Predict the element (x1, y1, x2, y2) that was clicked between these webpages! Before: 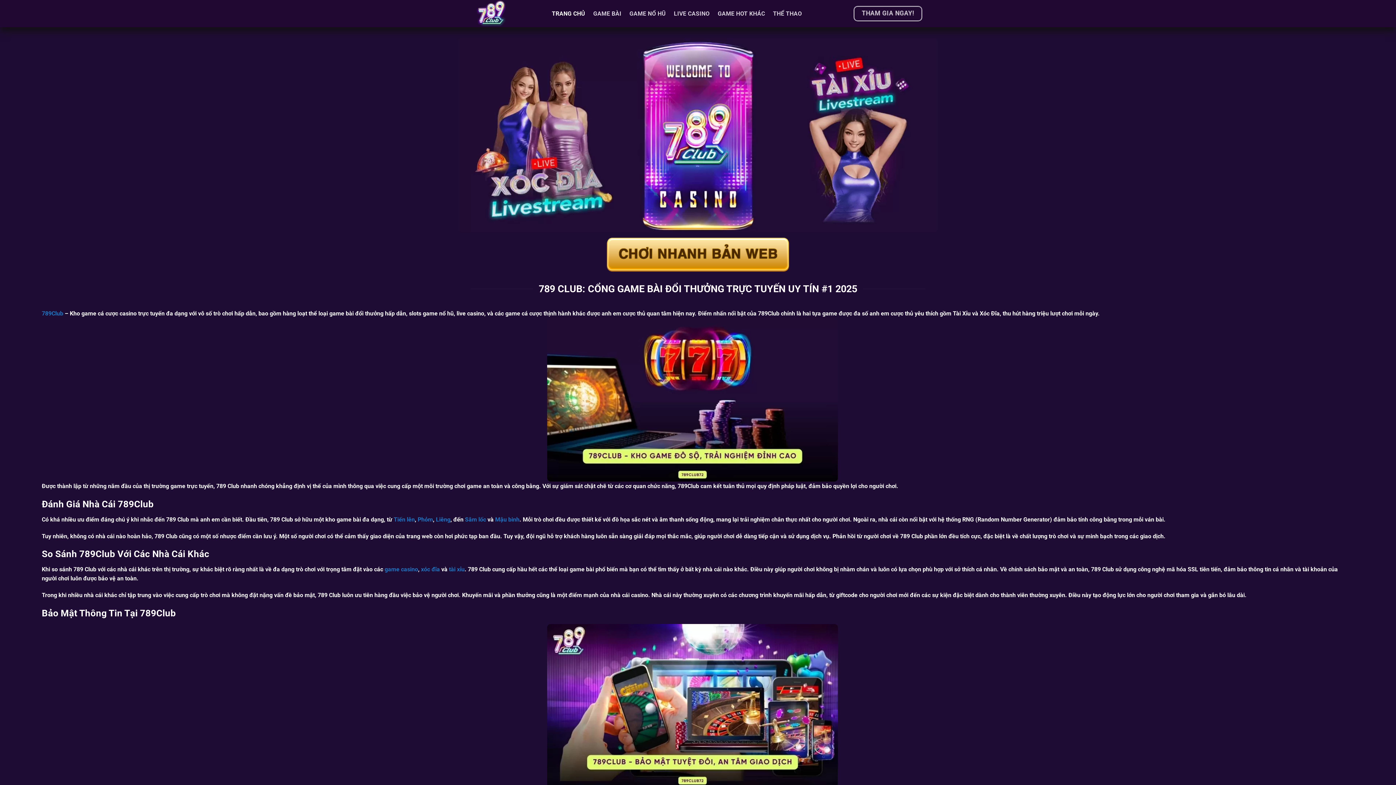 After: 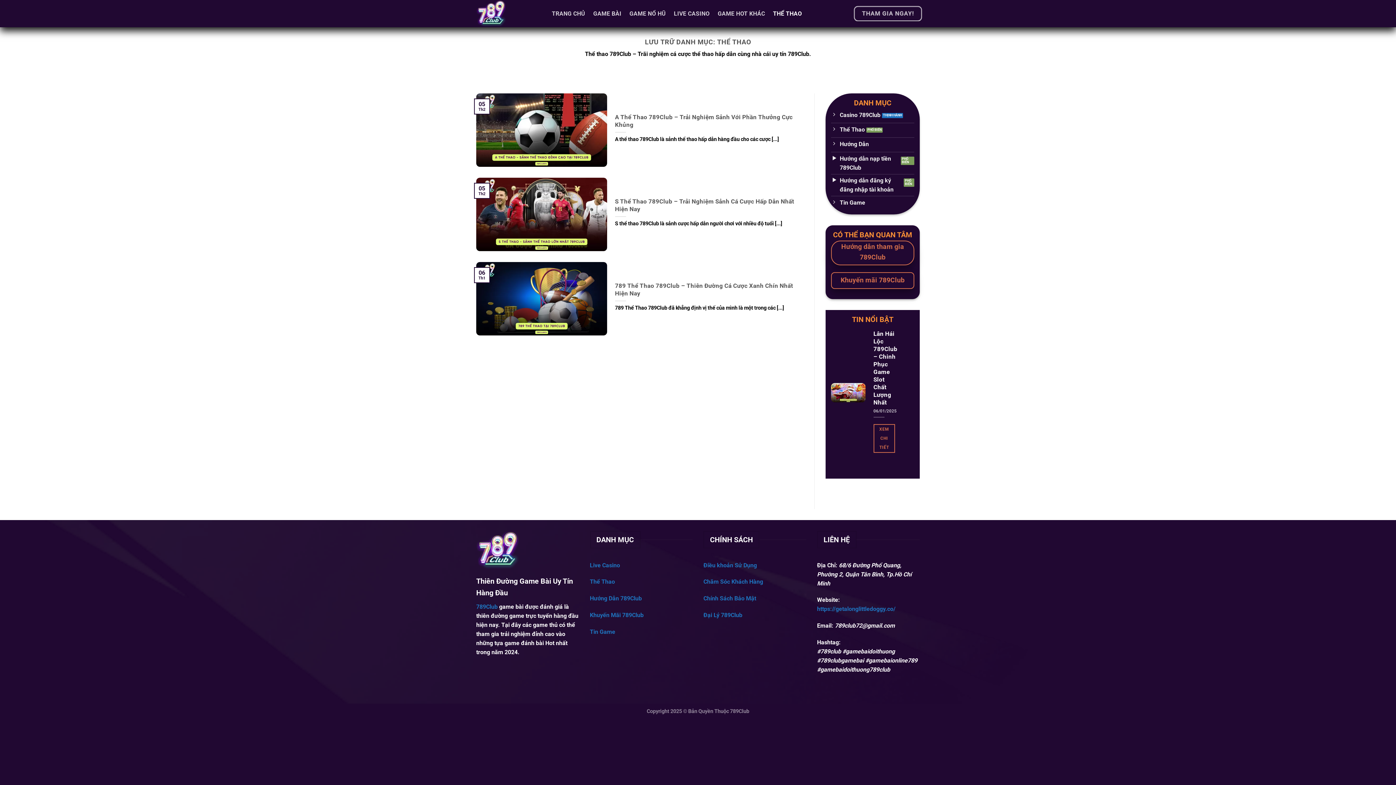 Action: label: THỂ THAO bbox: (773, 5, 802, 21)